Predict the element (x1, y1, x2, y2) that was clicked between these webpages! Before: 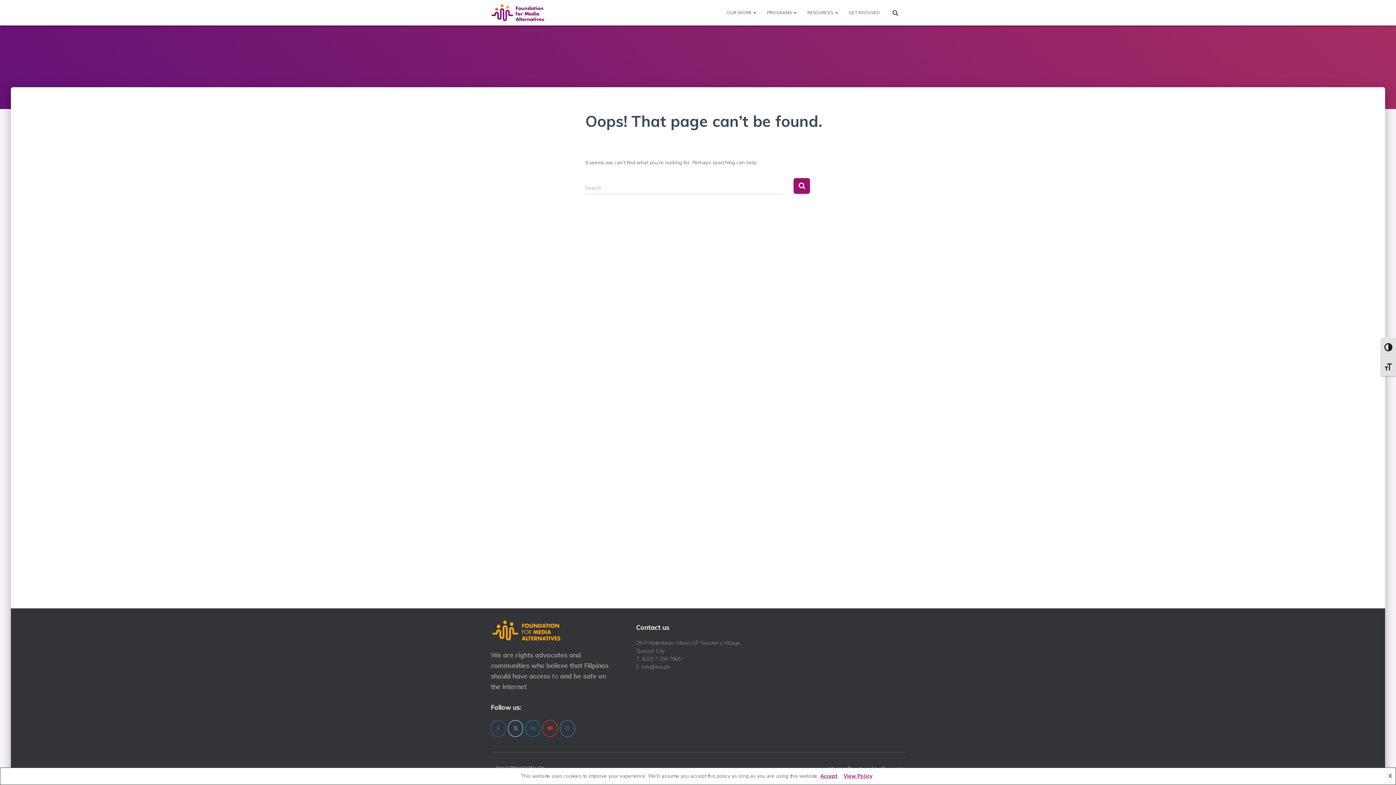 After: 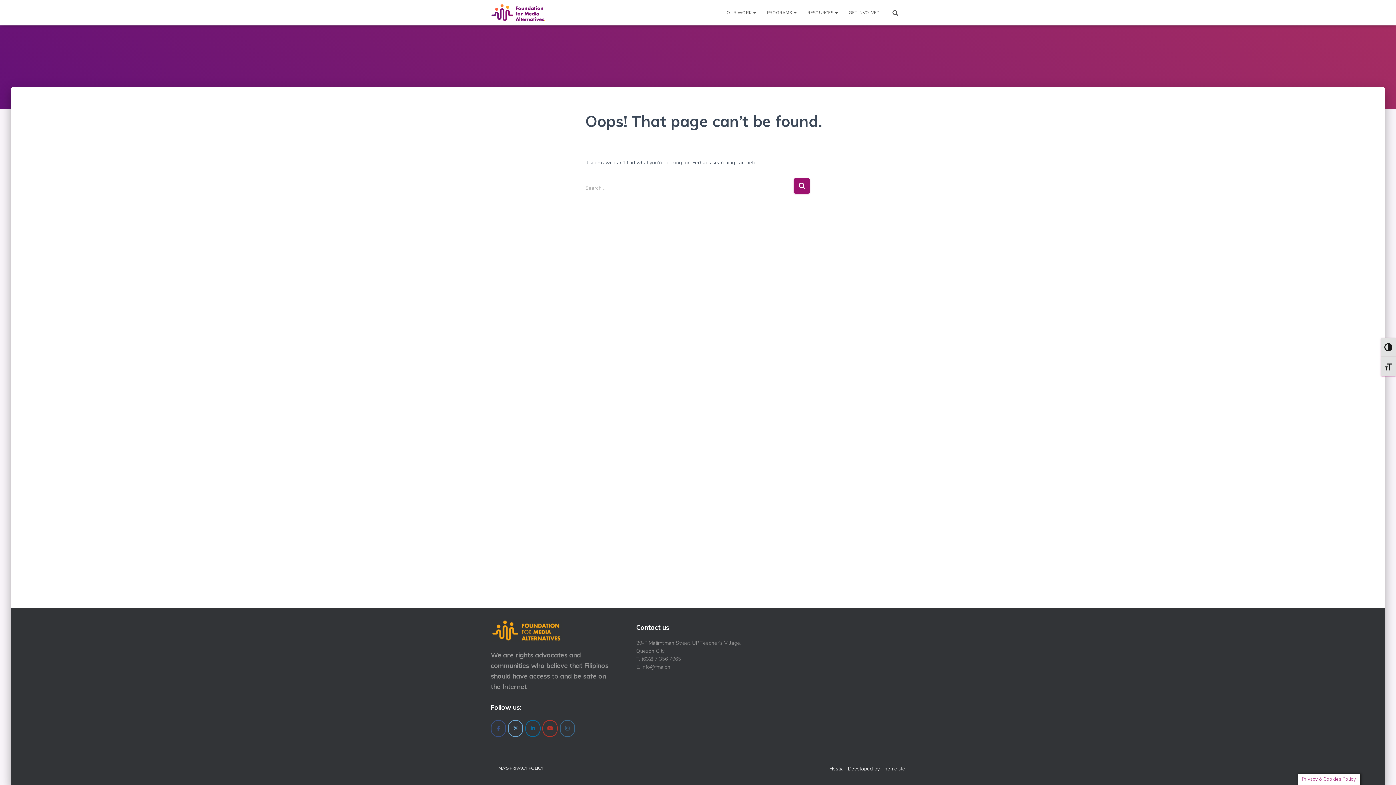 Action: label: Accept bbox: (817, 773, 840, 780)